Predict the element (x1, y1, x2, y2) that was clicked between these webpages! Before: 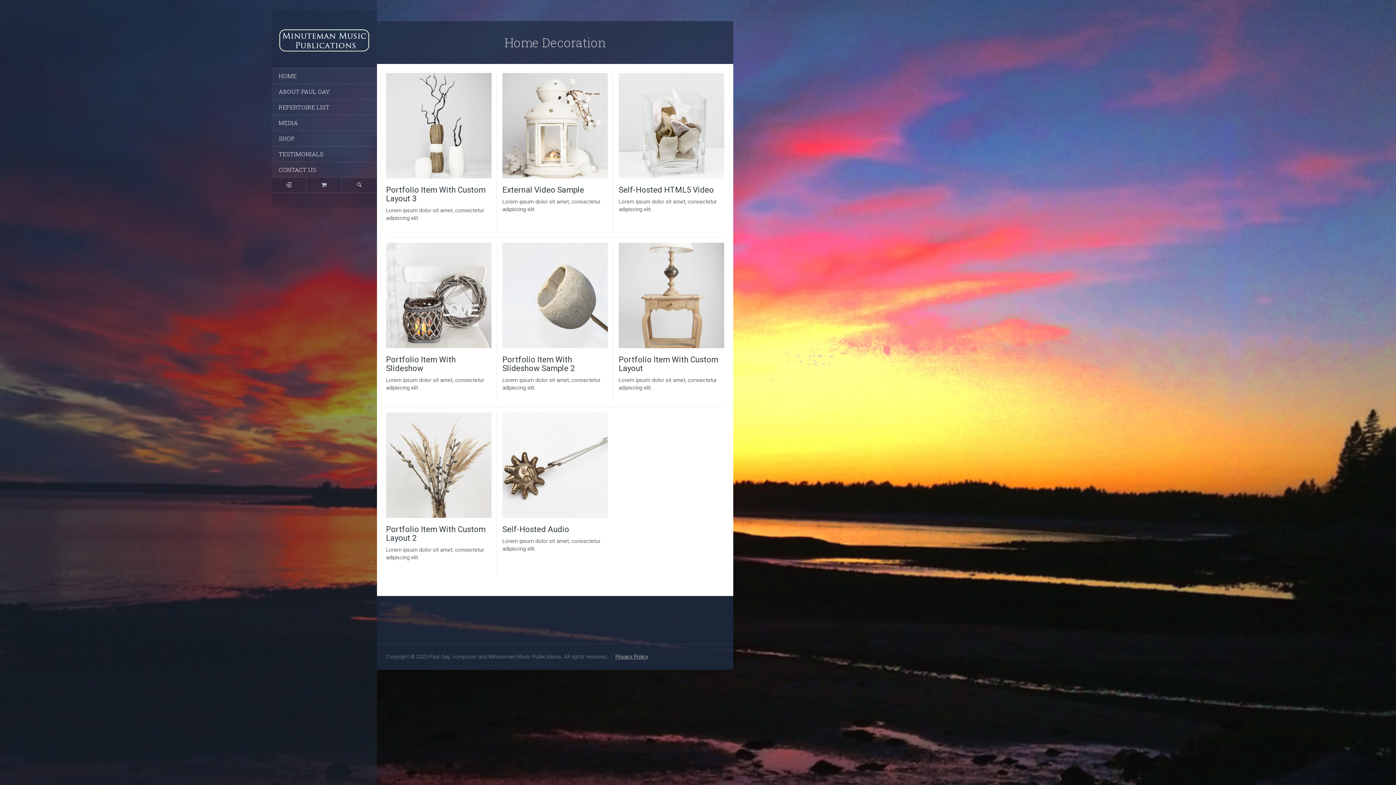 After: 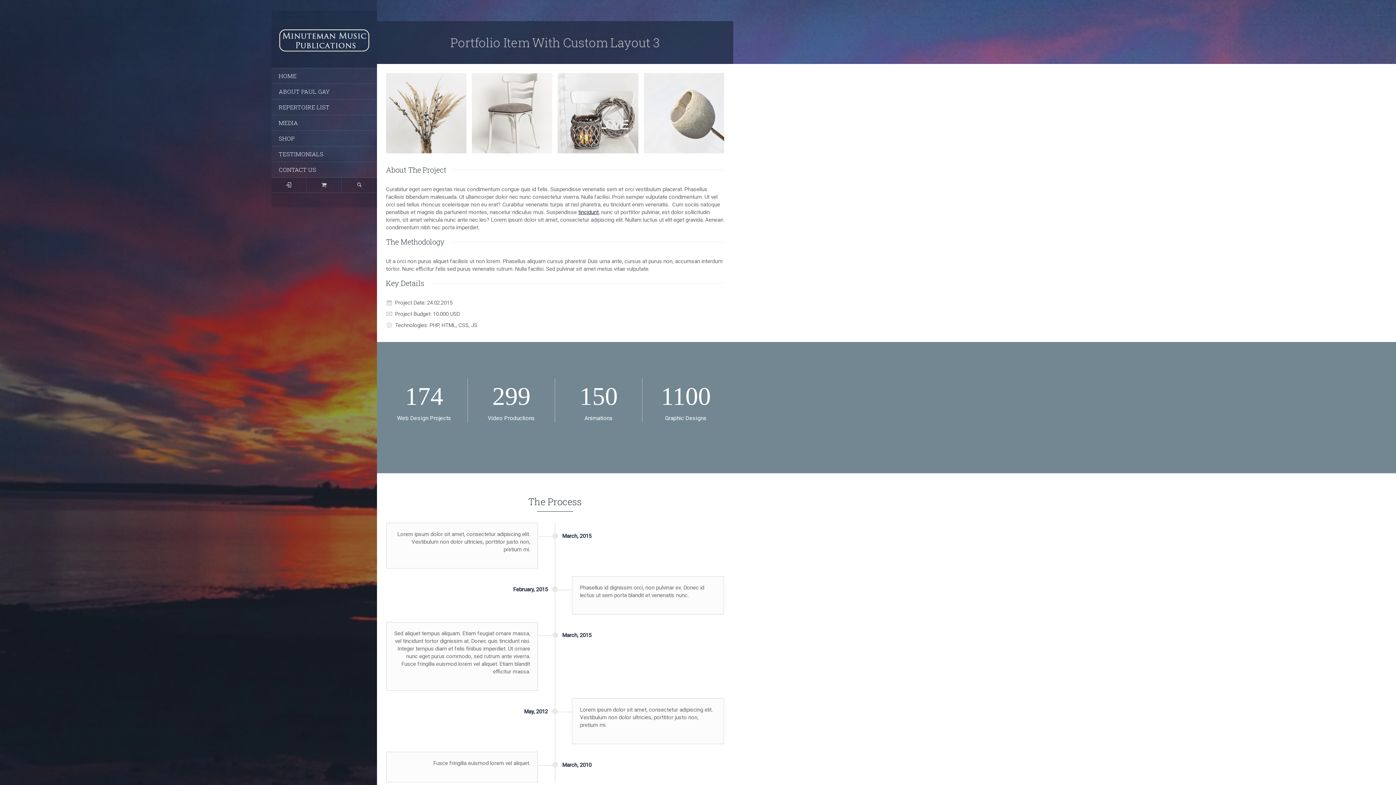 Action: bbox: (442, 119, 455, 132)